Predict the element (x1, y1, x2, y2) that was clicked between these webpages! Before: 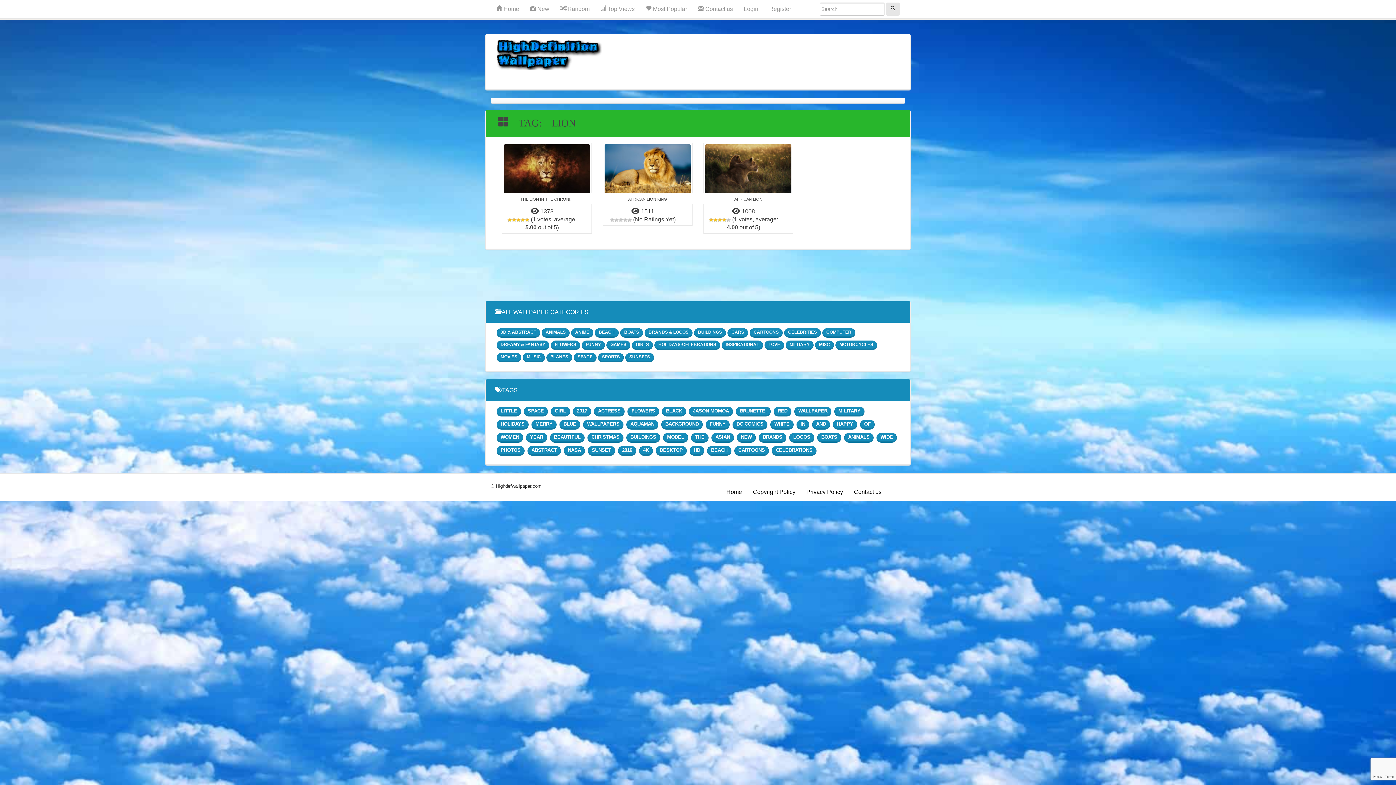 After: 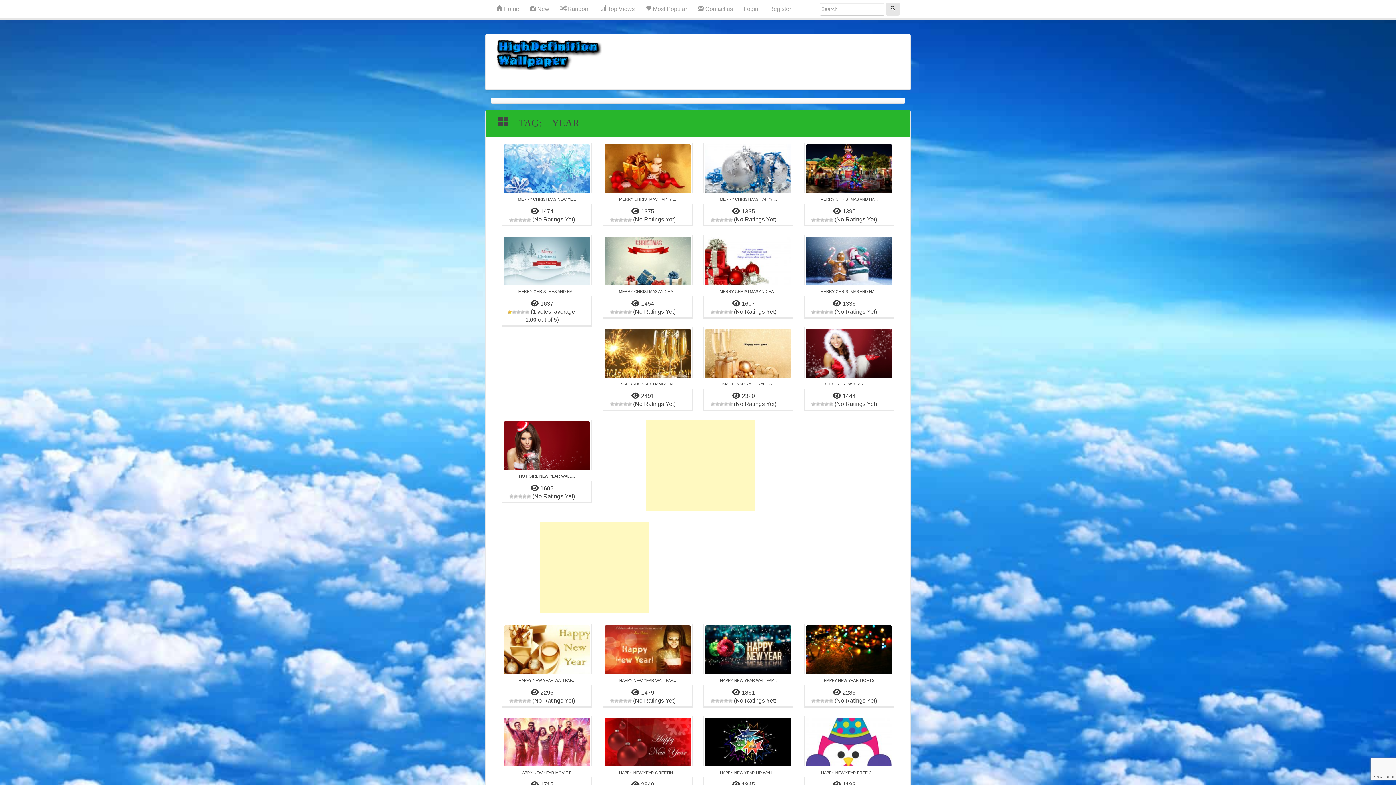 Action: label: YEAR bbox: (526, 433, 547, 442)